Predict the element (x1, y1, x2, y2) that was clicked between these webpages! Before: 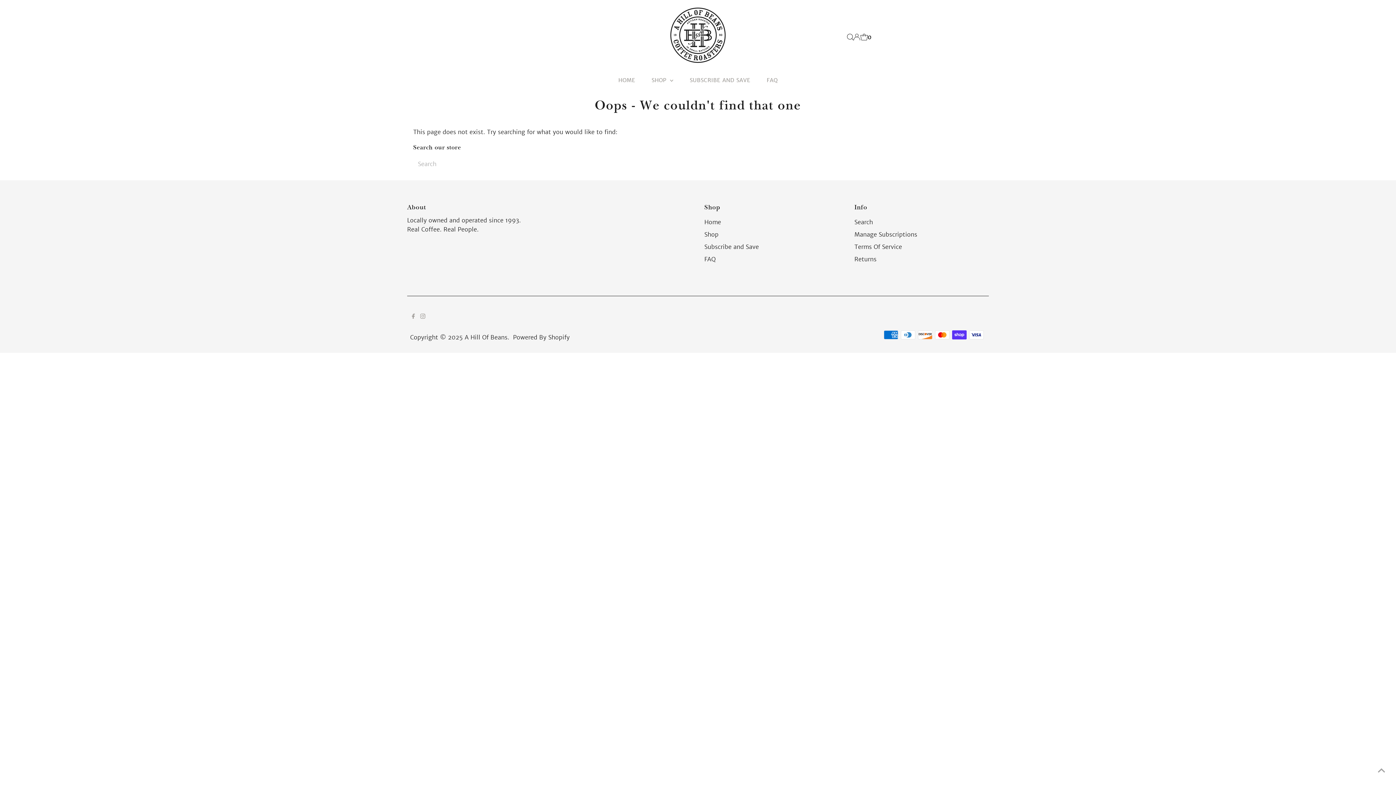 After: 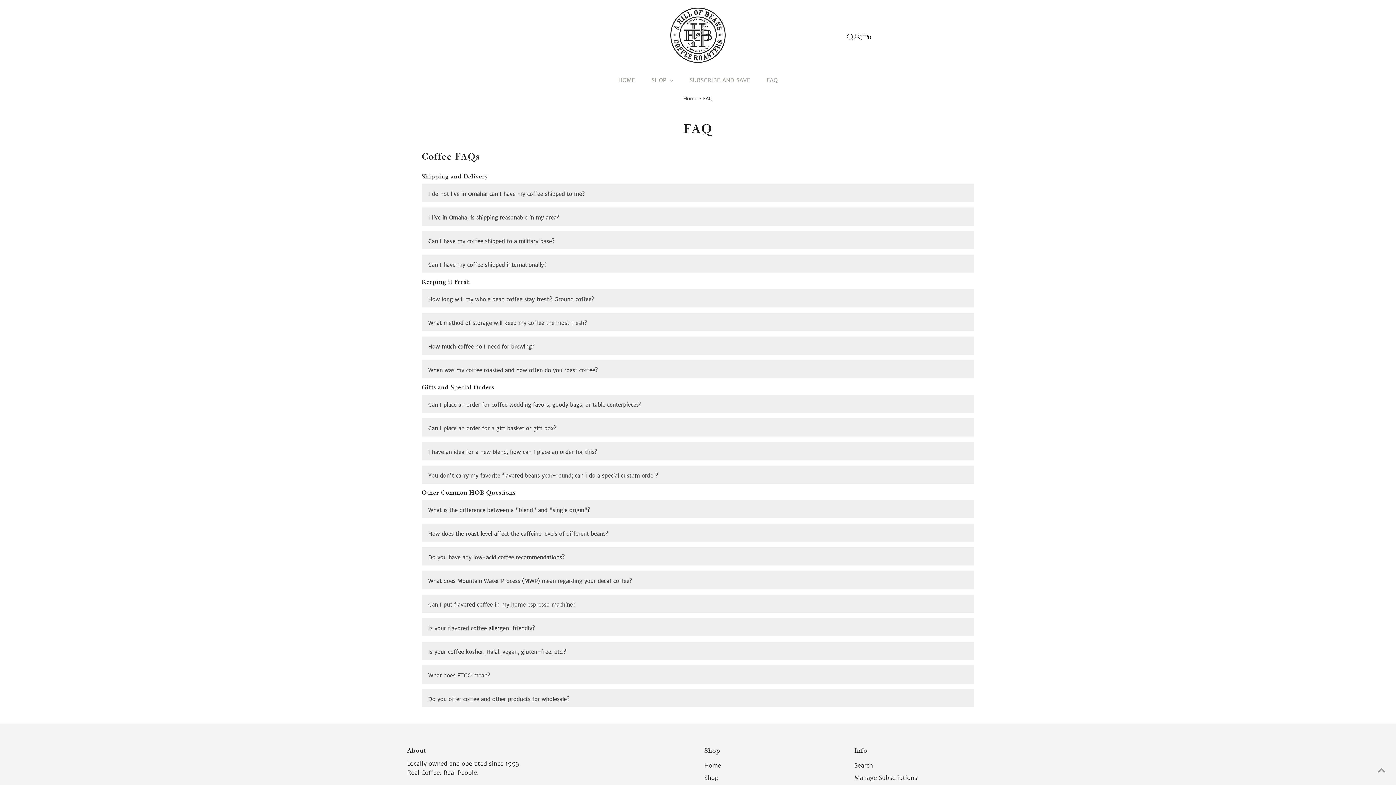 Action: bbox: (704, 255, 715, 262) label: FAQ